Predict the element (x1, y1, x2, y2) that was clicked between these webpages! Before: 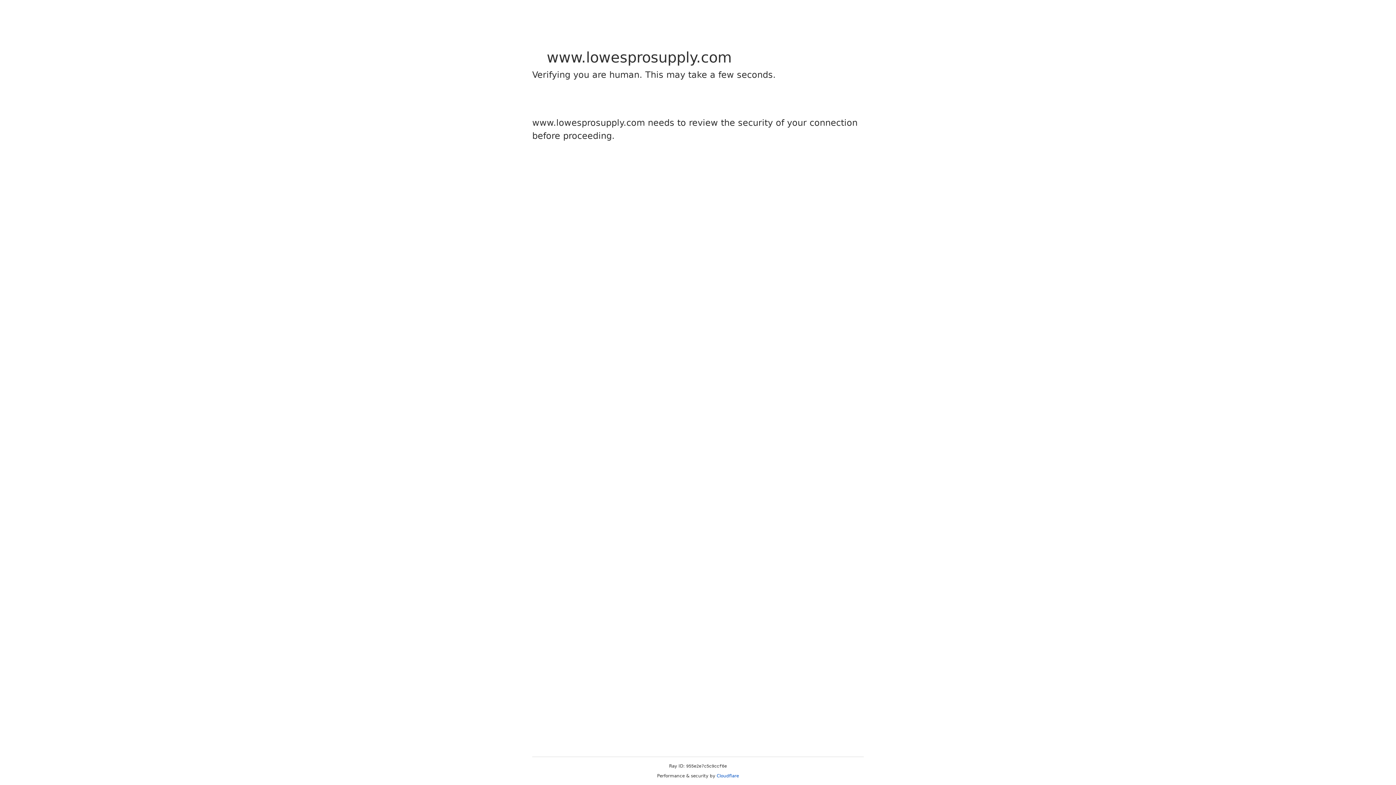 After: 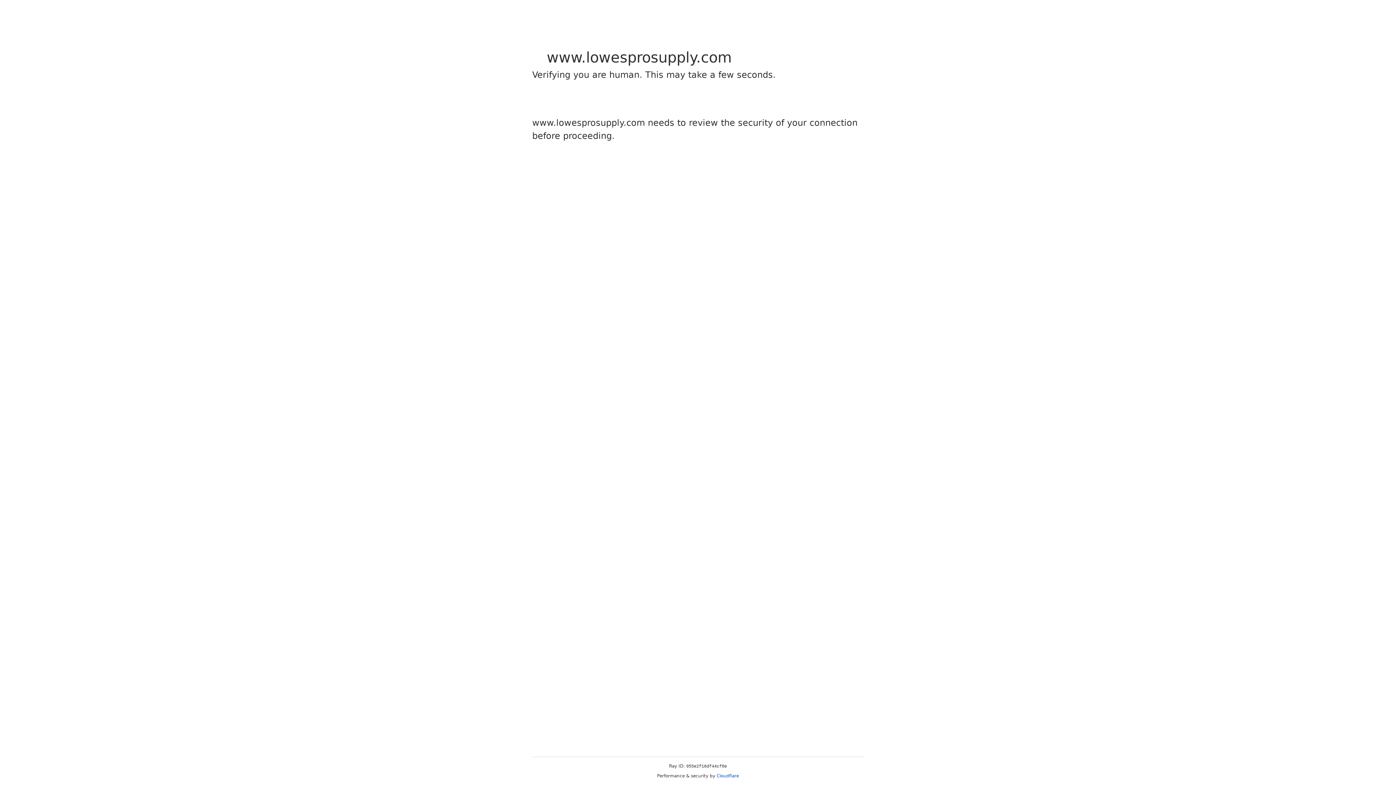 Action: label: Cloudflare bbox: (716, 773, 739, 778)